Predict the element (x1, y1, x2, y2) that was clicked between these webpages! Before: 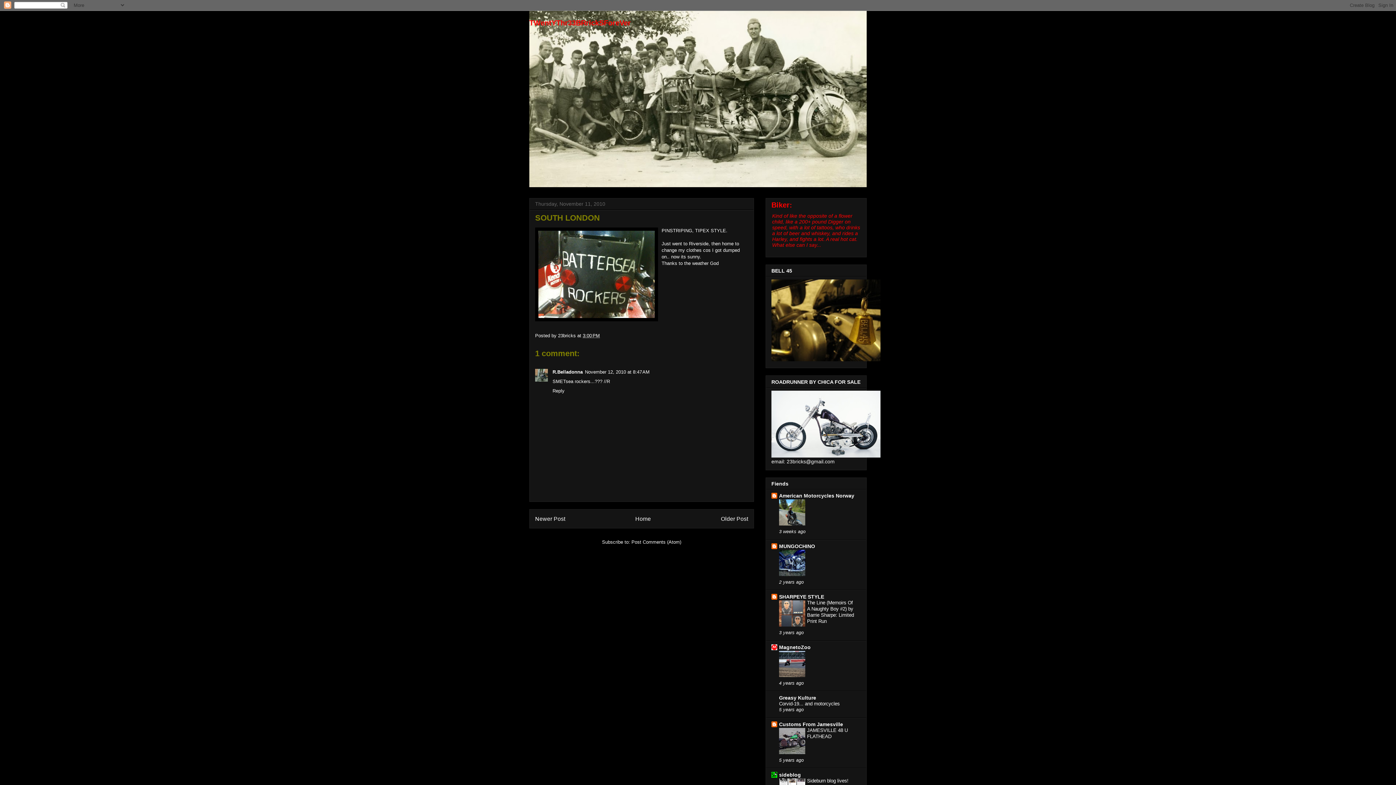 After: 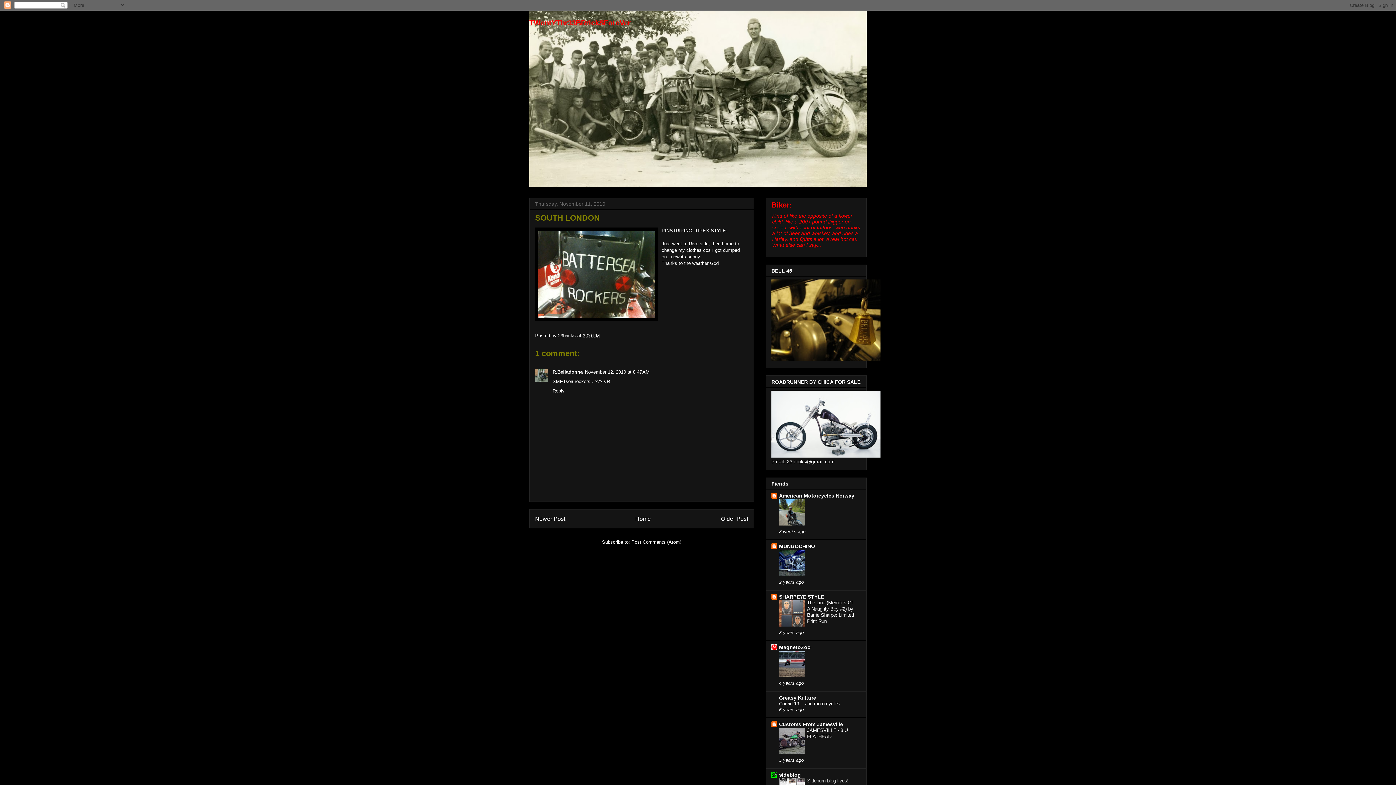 Action: label: Sideburn blog lives! bbox: (807, 778, 848, 784)